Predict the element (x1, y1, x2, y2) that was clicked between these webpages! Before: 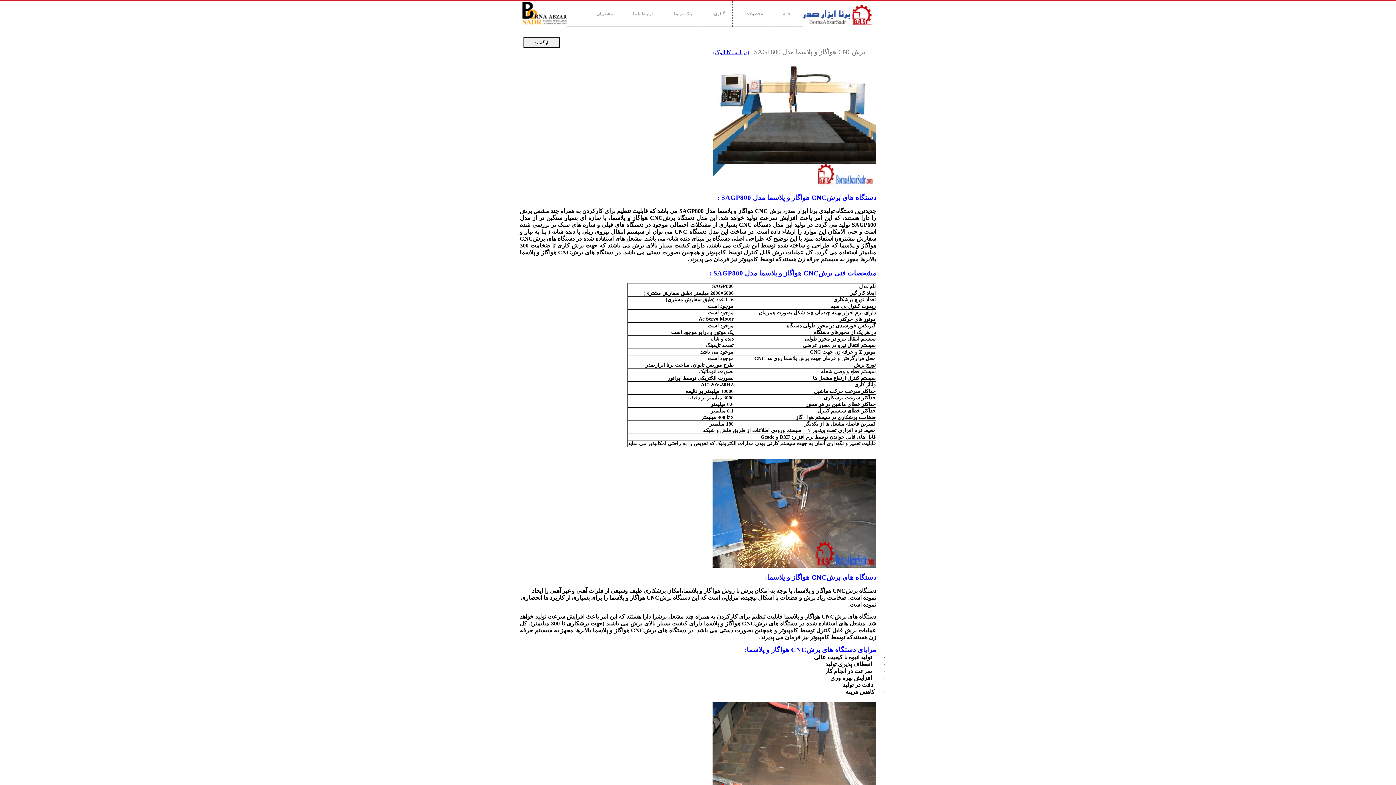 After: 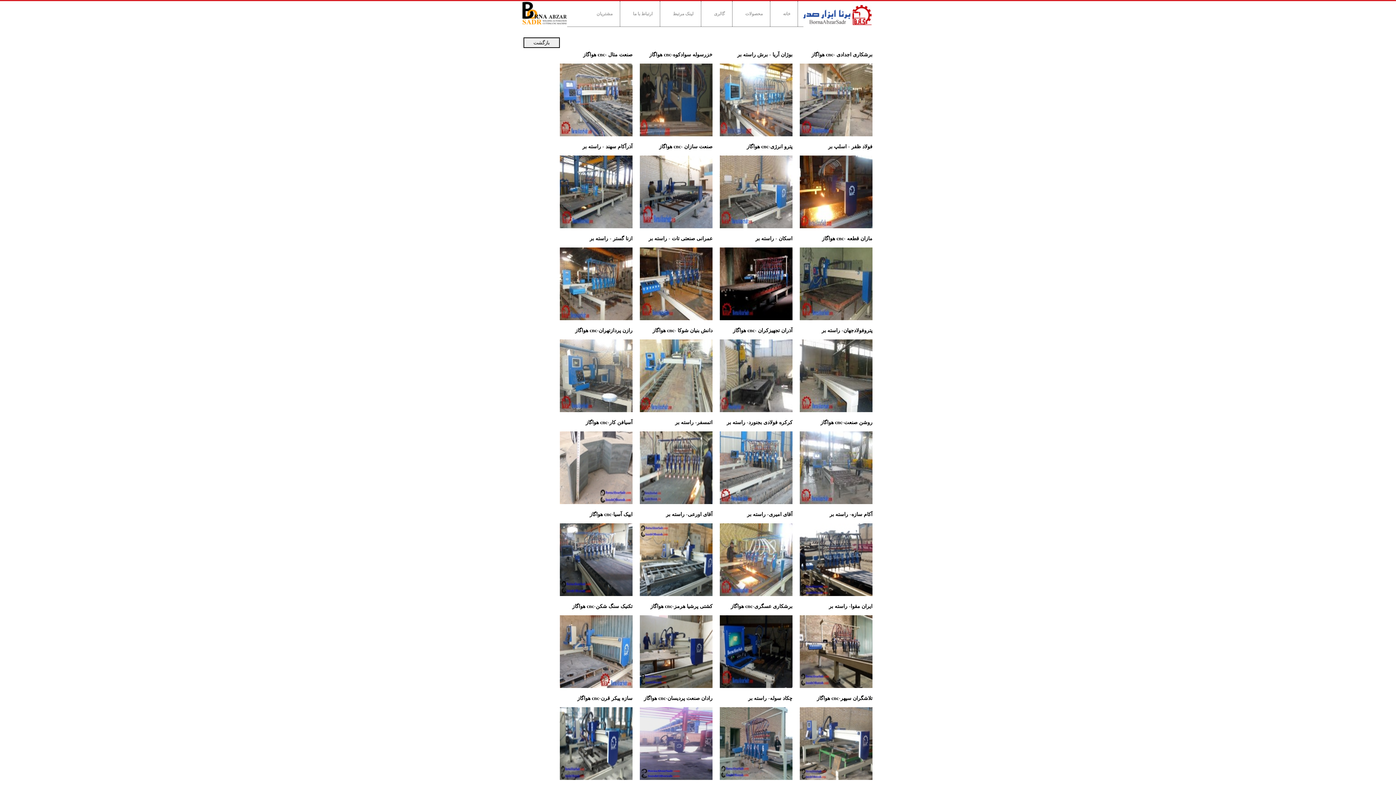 Action: bbox: (589, 5, 620, 21) label: مشتریان